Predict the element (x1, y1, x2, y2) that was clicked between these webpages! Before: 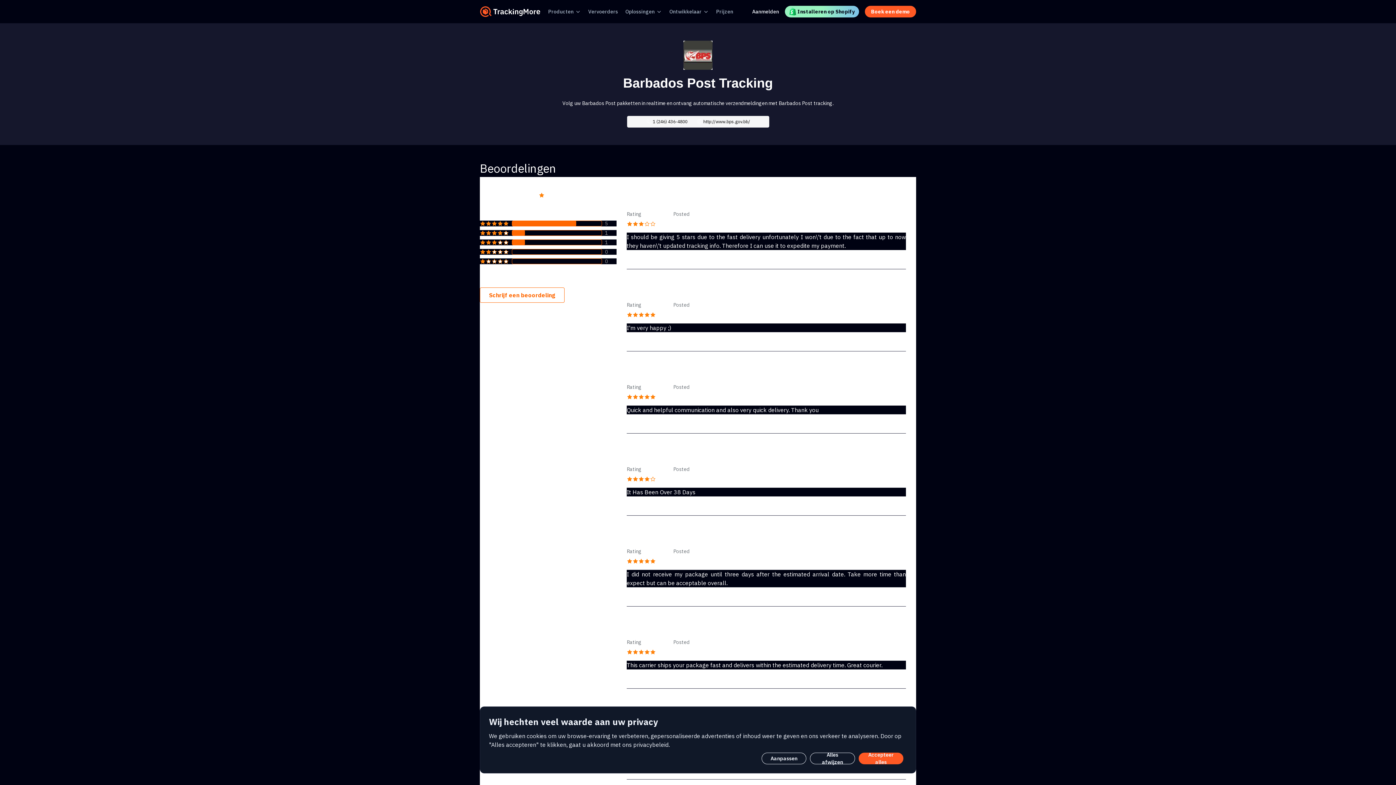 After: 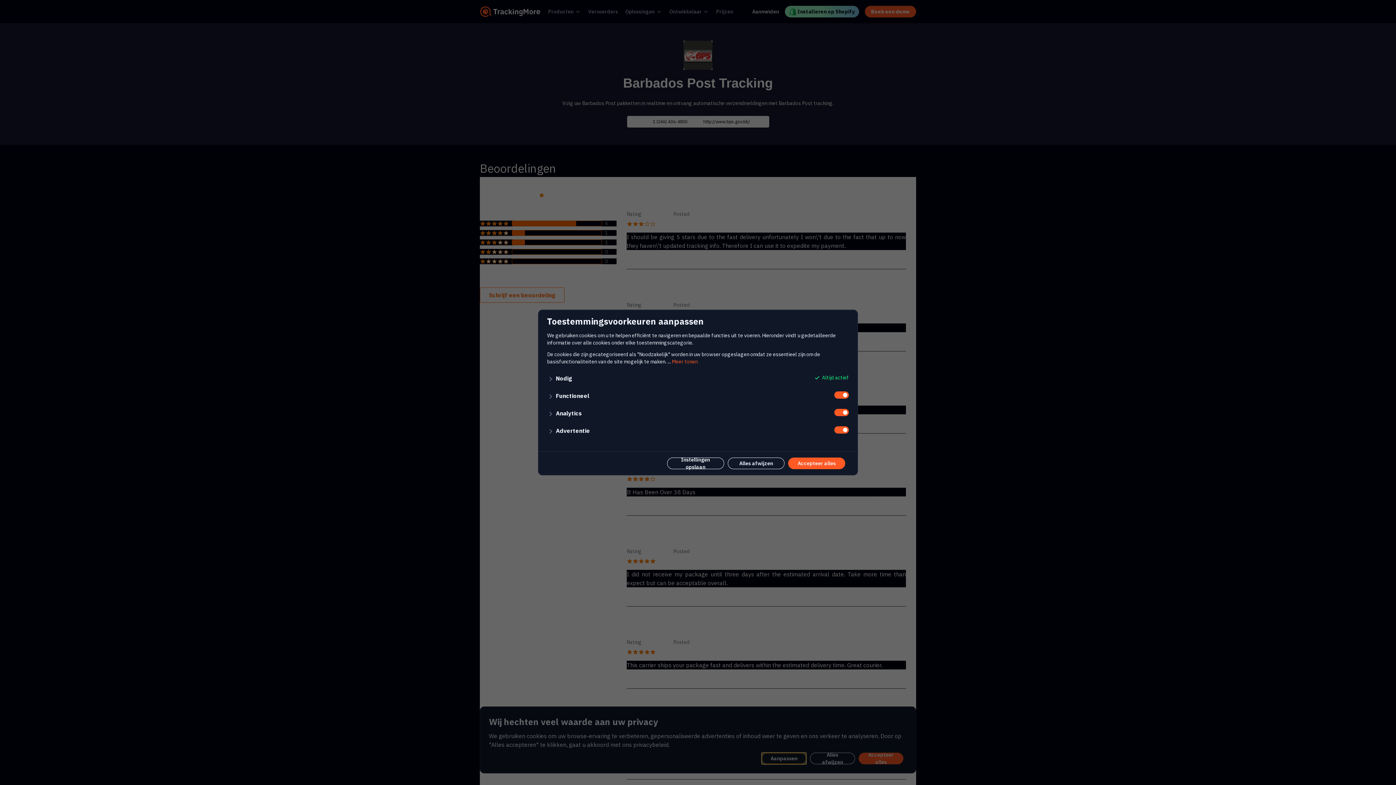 Action: bbox: (761, 753, 806, 764) label: Aanpassen